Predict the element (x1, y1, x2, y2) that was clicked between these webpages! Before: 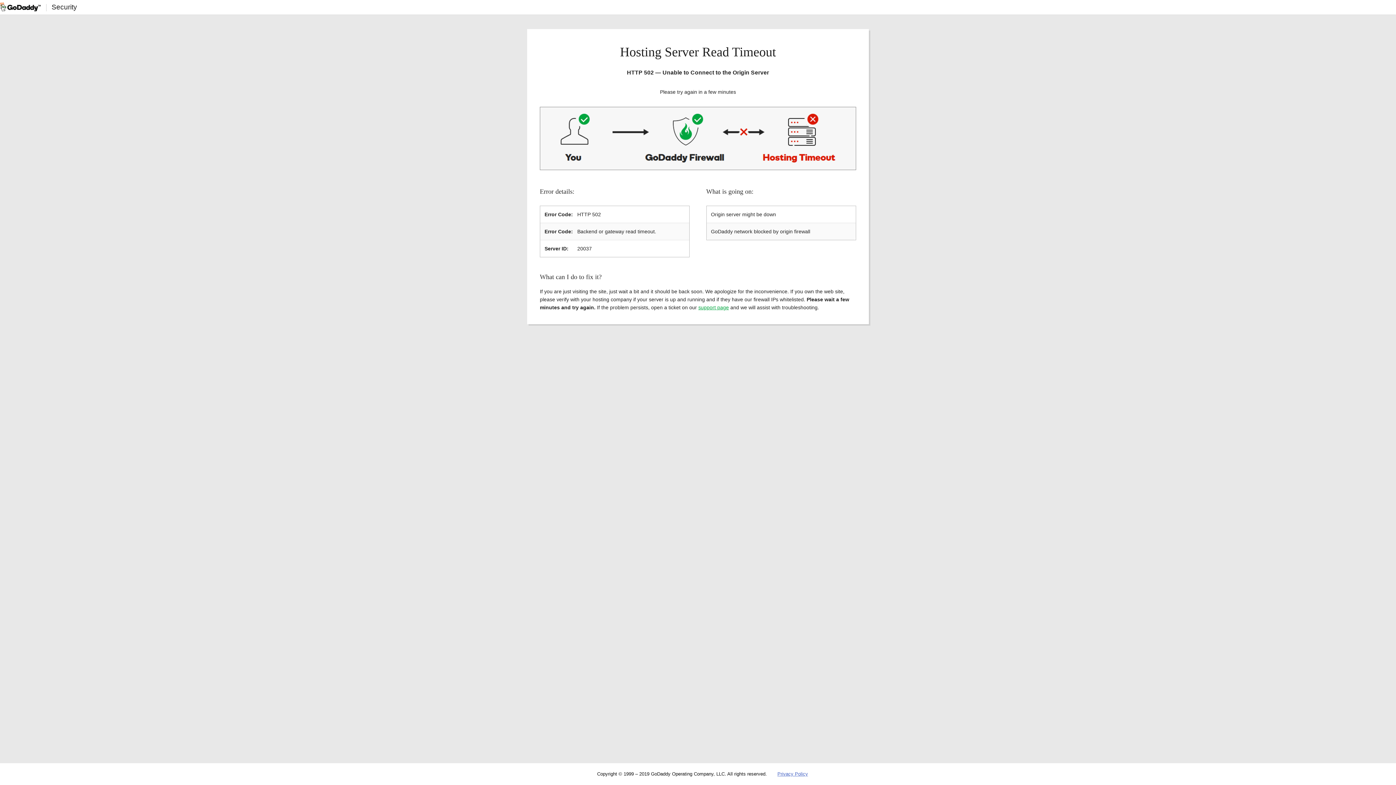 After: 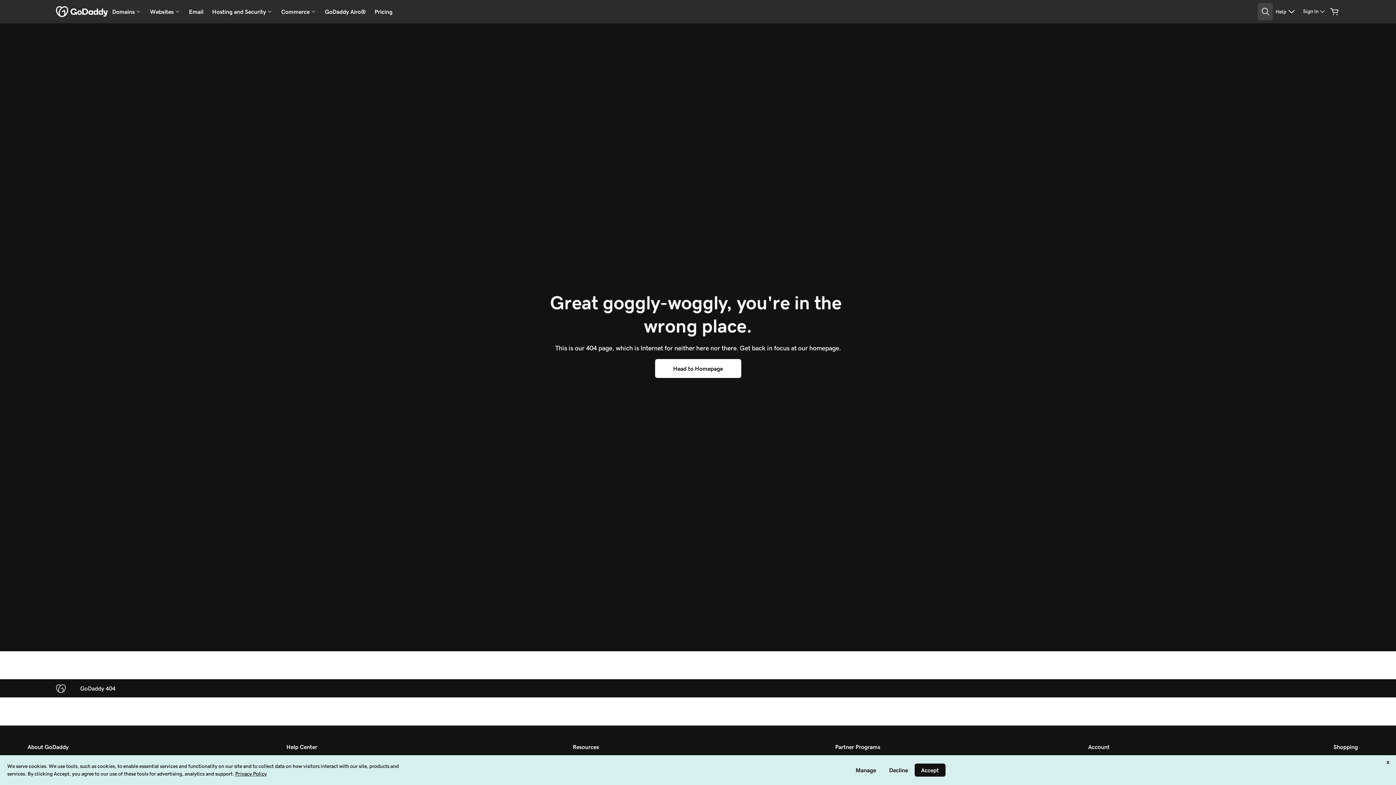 Action: label: Privacy Policy bbox: (777, 771, 808, 777)